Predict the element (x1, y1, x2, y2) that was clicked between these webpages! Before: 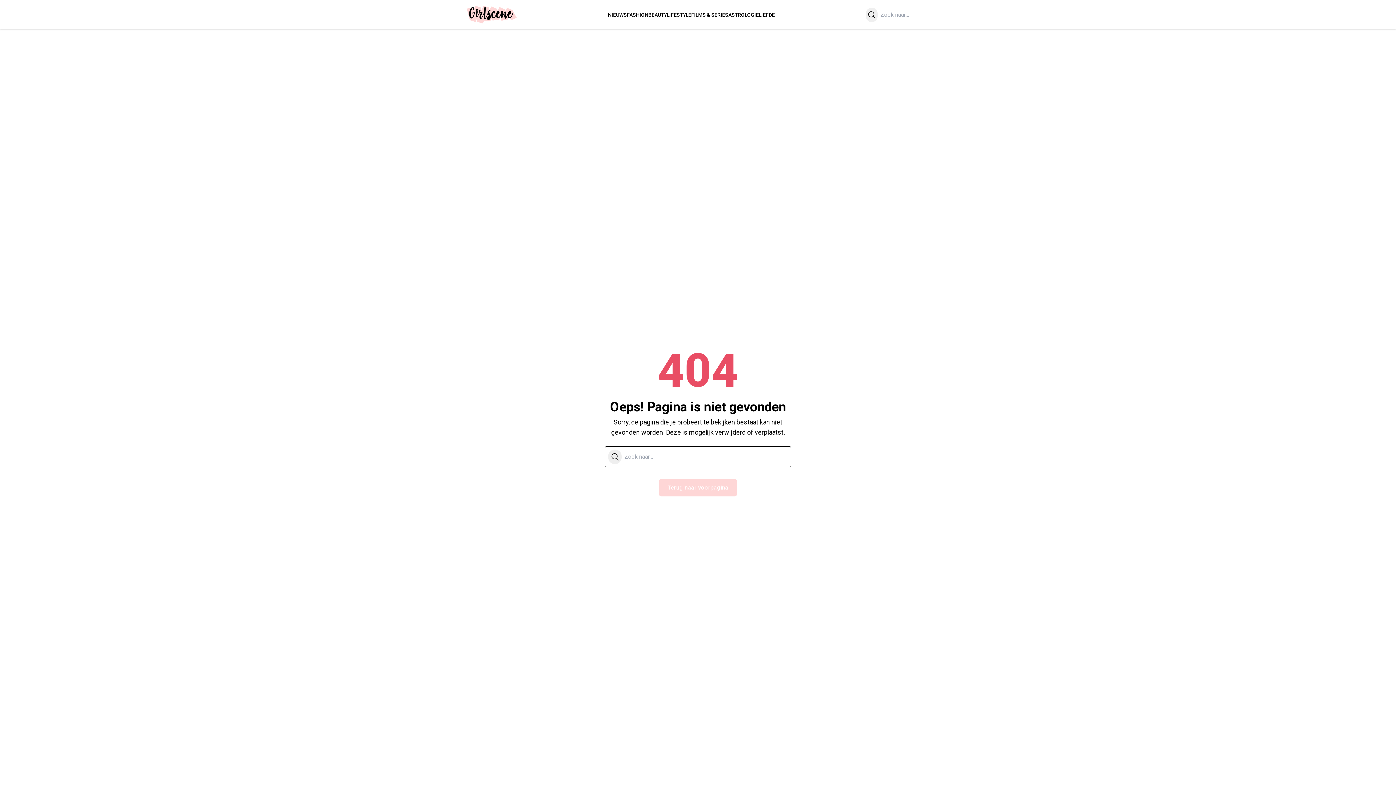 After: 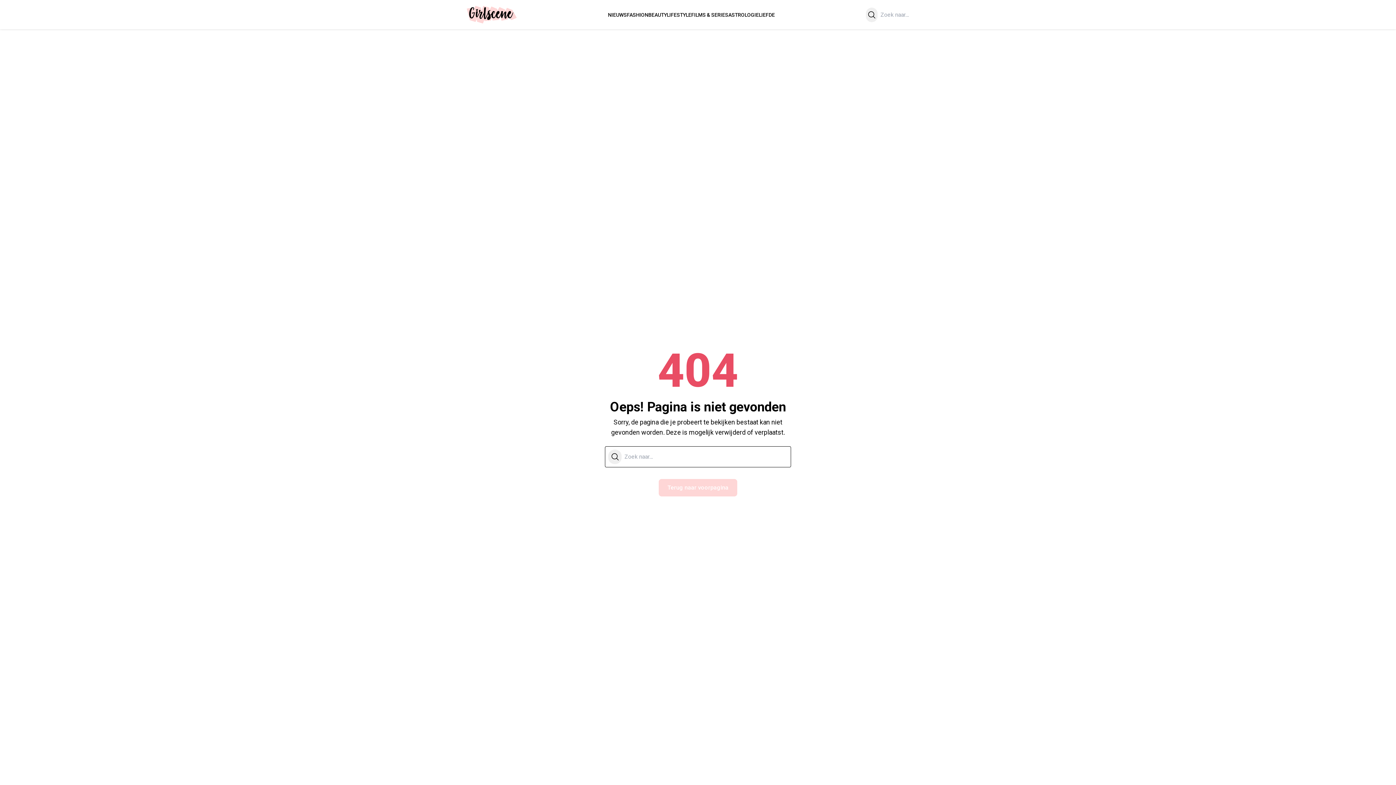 Action: label: Zoeken bbox: (608, 449, 621, 464)